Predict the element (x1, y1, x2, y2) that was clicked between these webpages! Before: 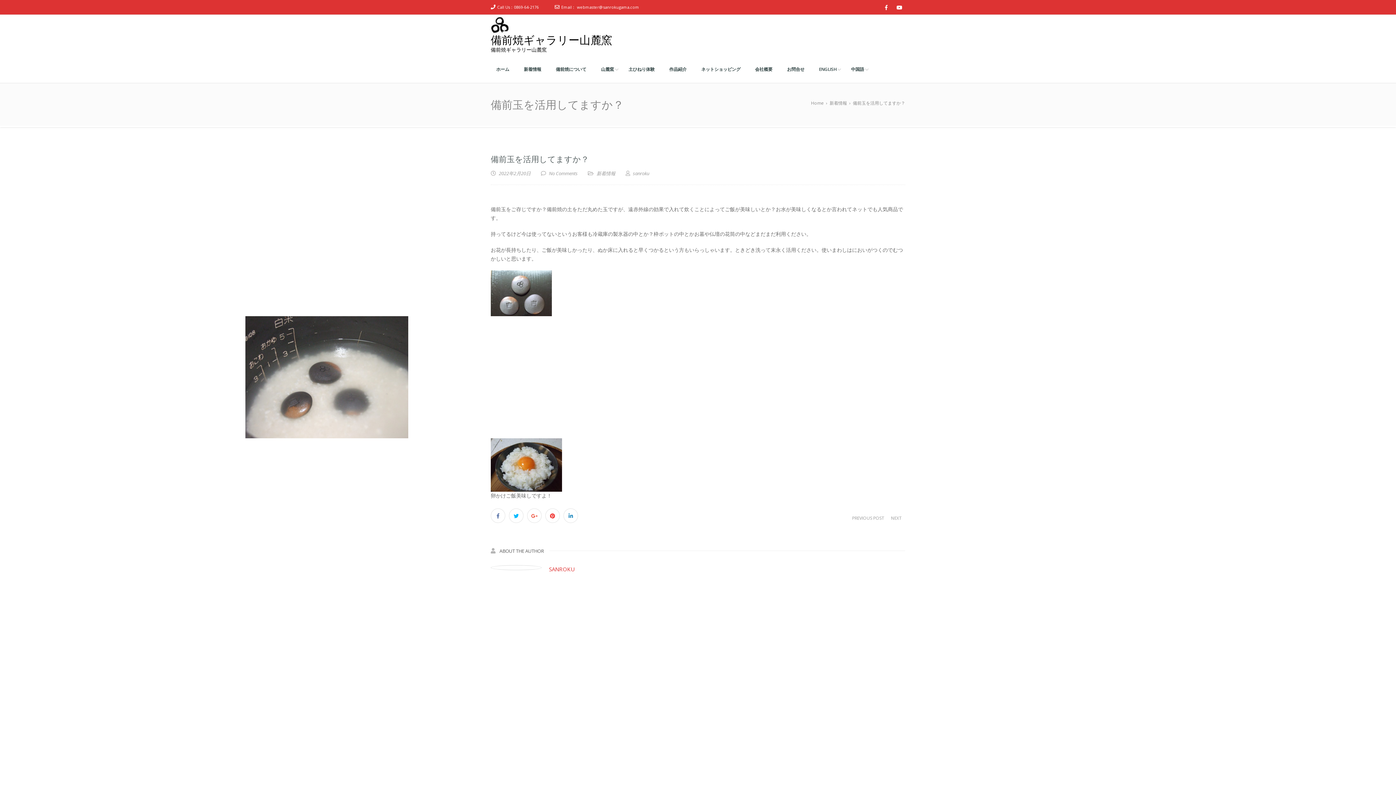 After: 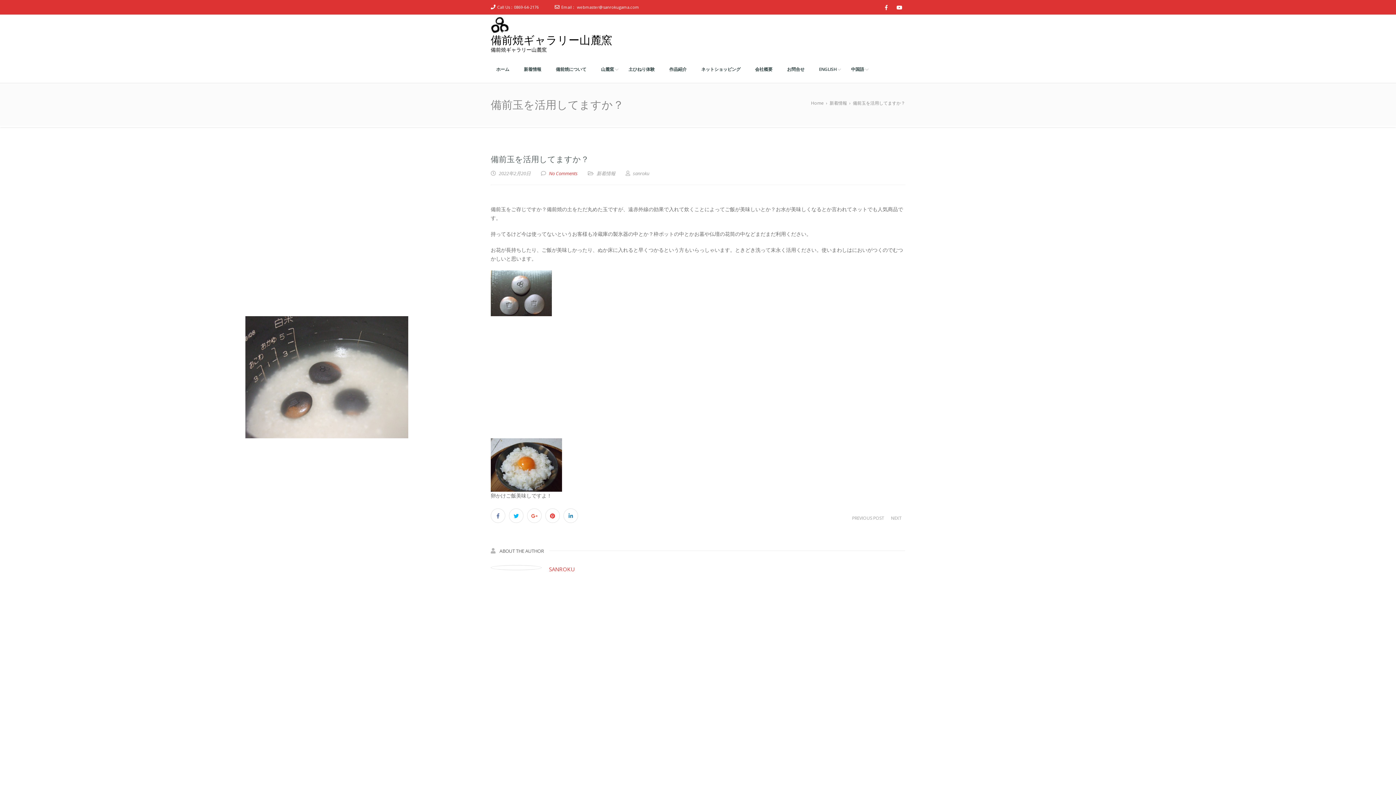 Action: bbox: (549, 170, 577, 176) label: No Comments